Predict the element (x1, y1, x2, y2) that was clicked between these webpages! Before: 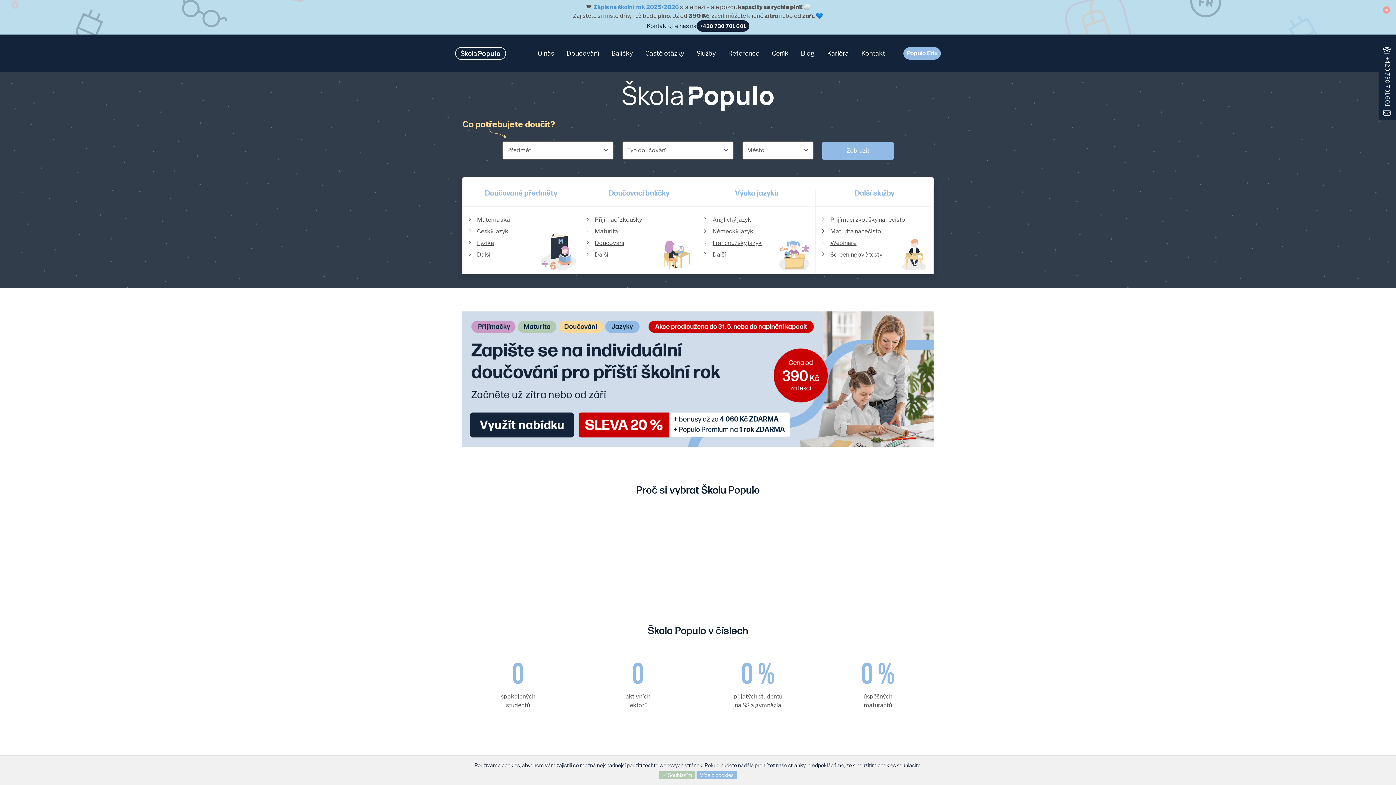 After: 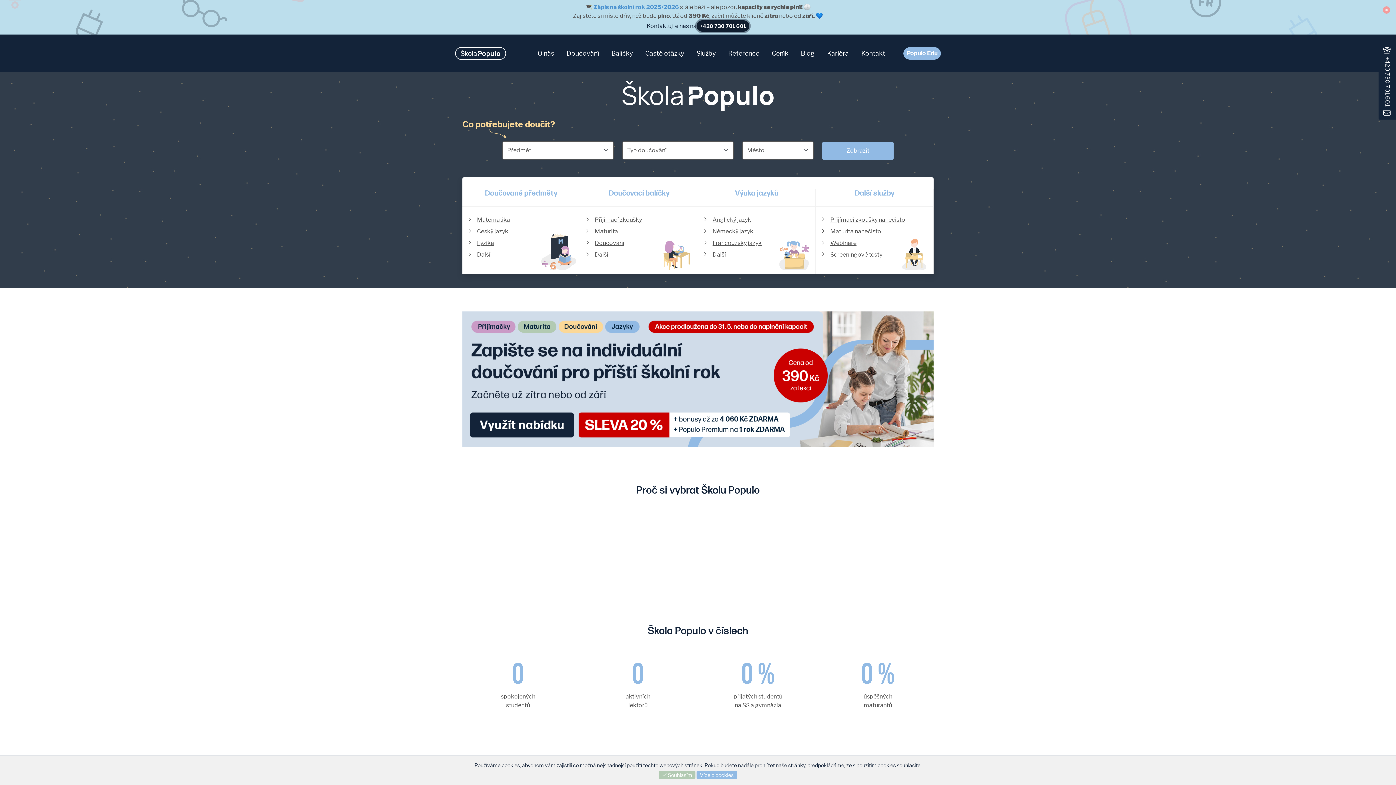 Action: label: +420 730 701 601 bbox: (696, 20, 749, 31)